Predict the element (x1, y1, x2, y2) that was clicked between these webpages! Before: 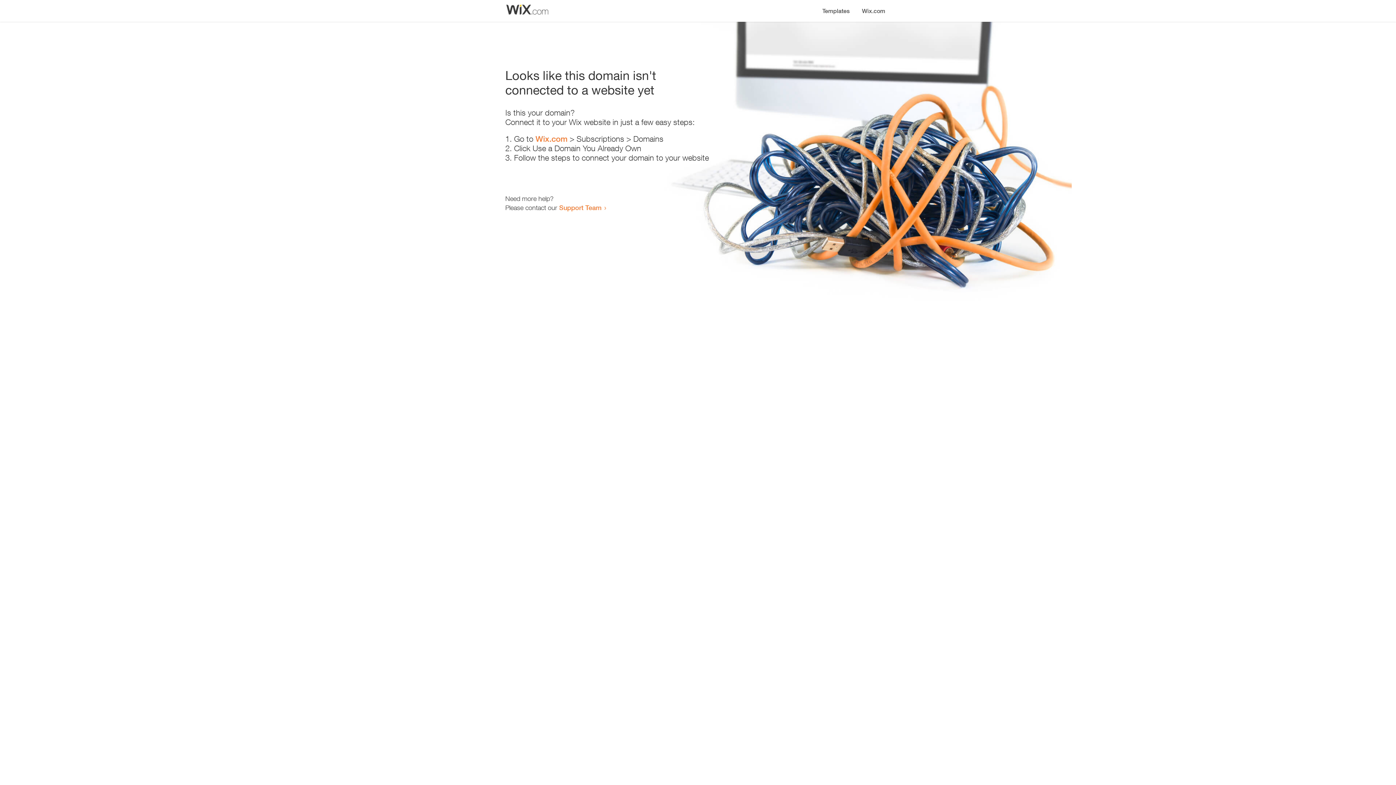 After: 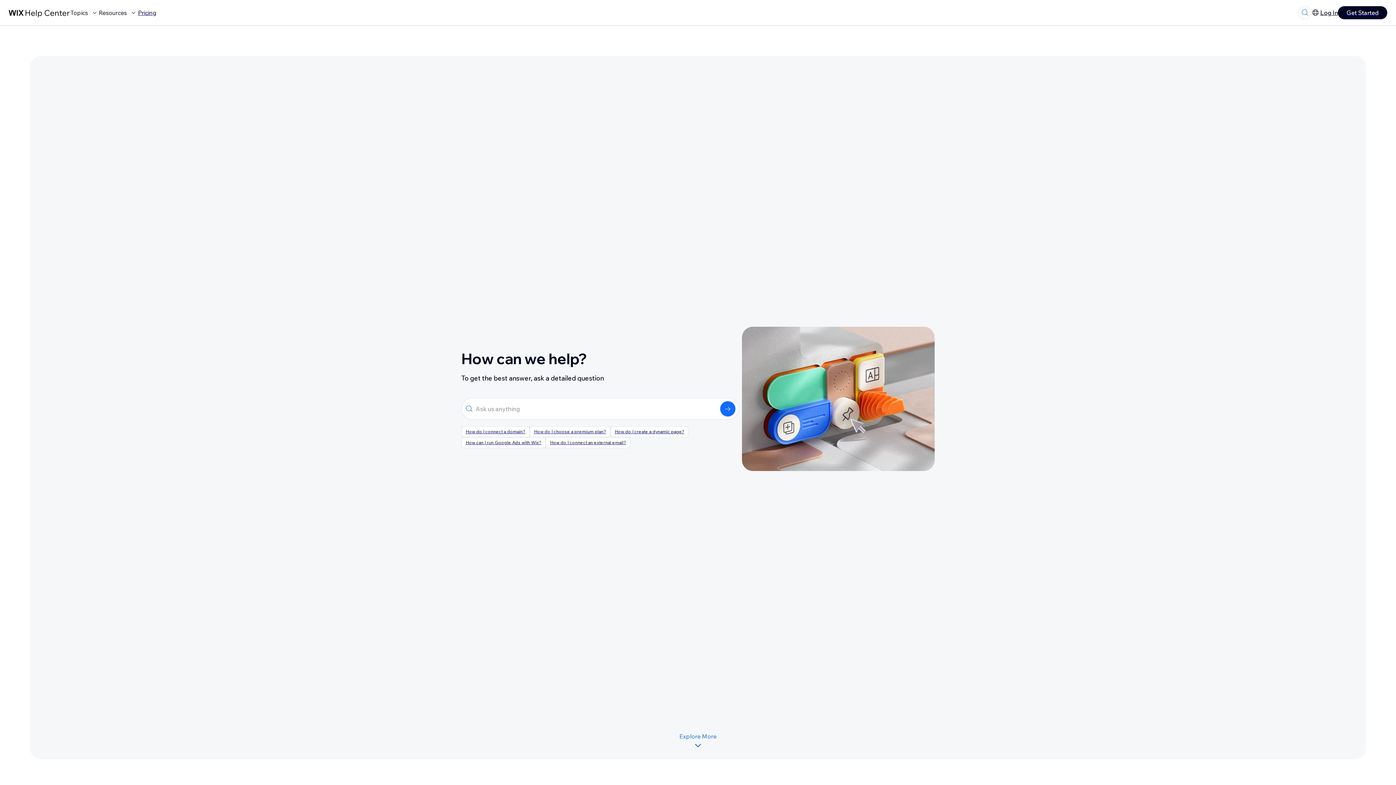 Action: label: Support Team bbox: (559, 203, 601, 211)